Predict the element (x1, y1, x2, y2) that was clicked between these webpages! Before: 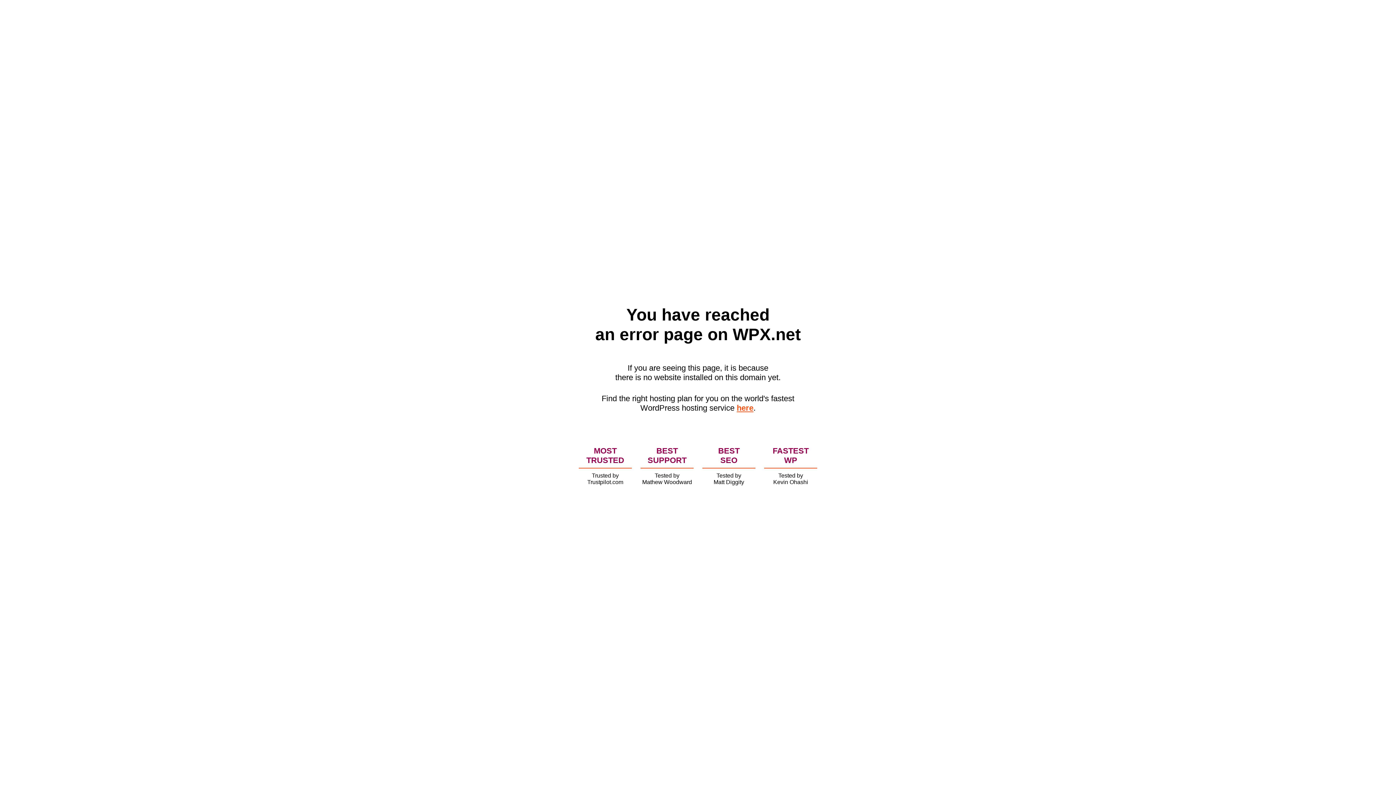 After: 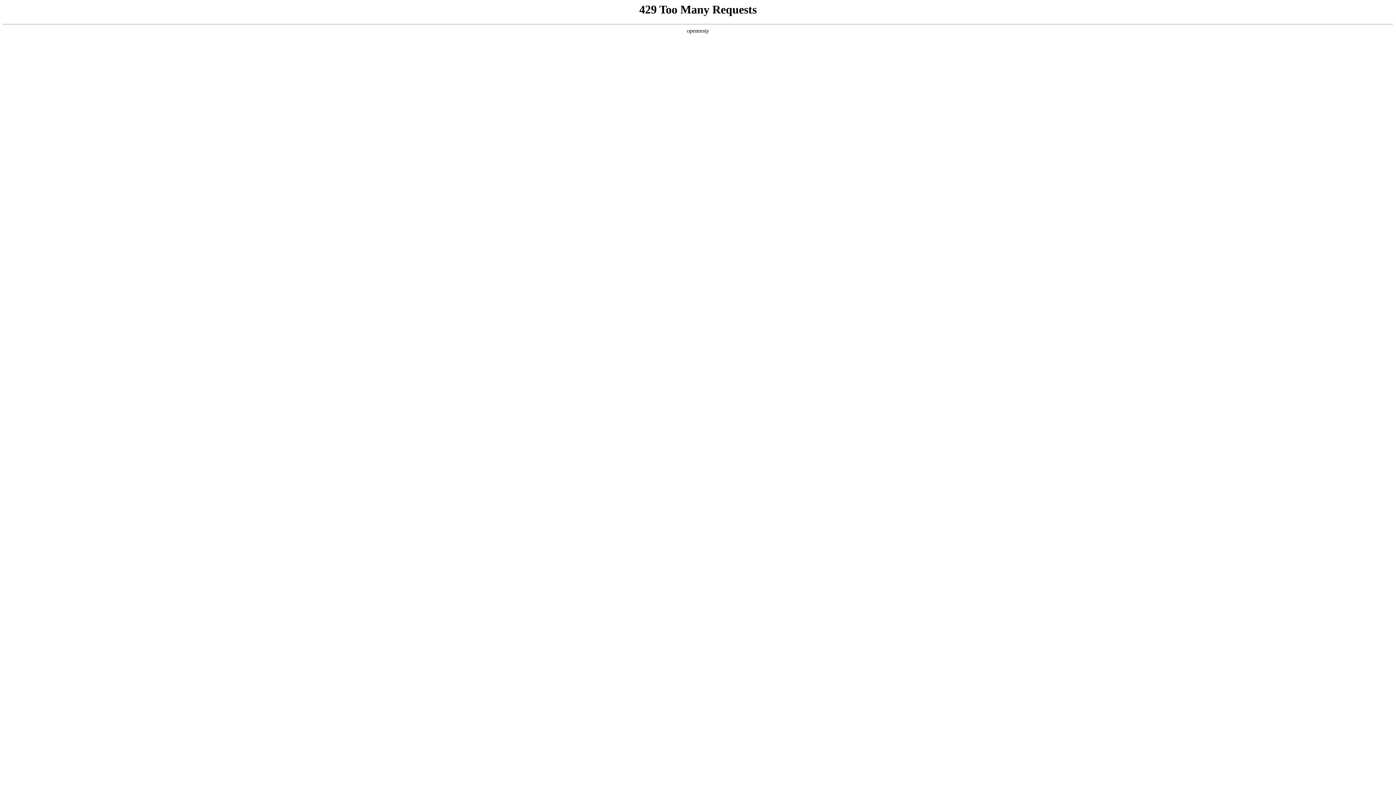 Action: bbox: (736, 403, 753, 412) label: here